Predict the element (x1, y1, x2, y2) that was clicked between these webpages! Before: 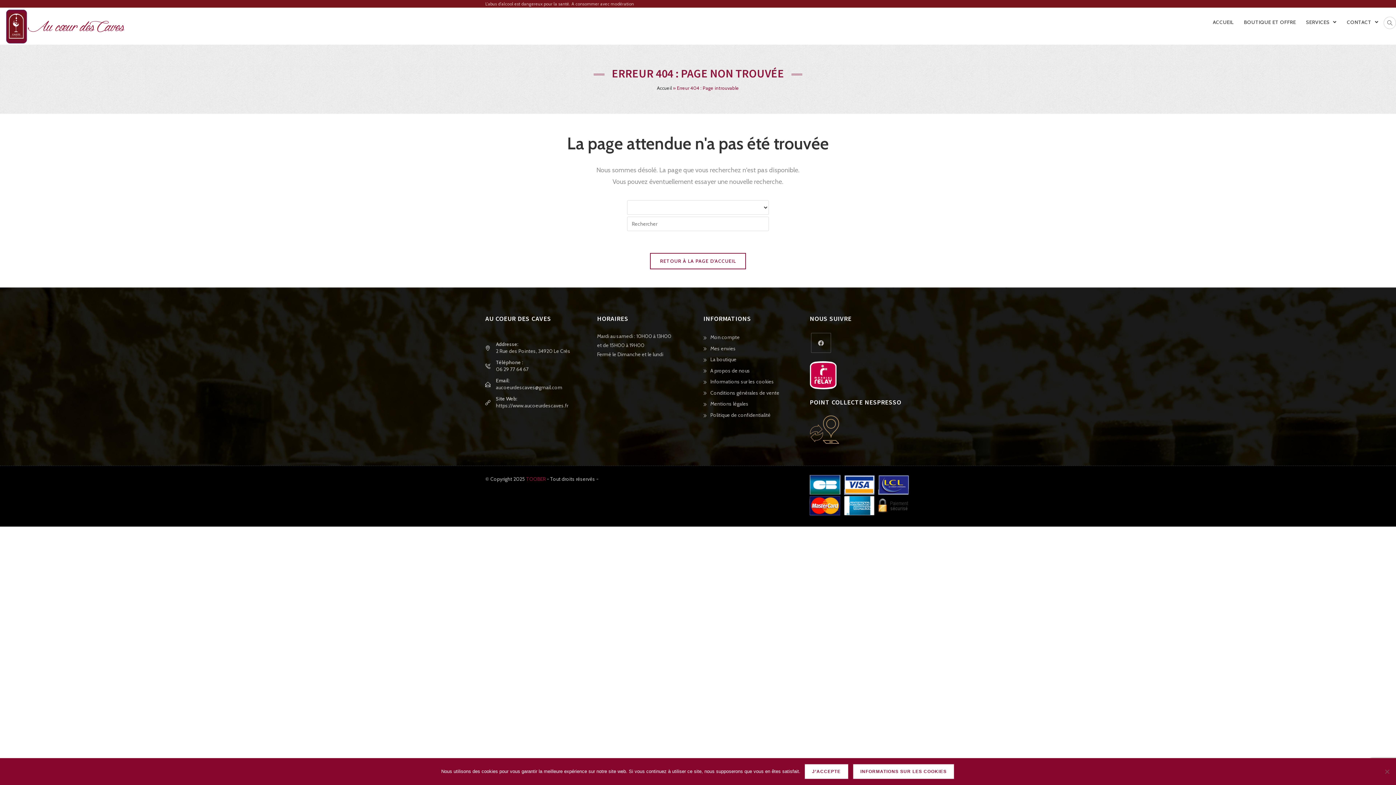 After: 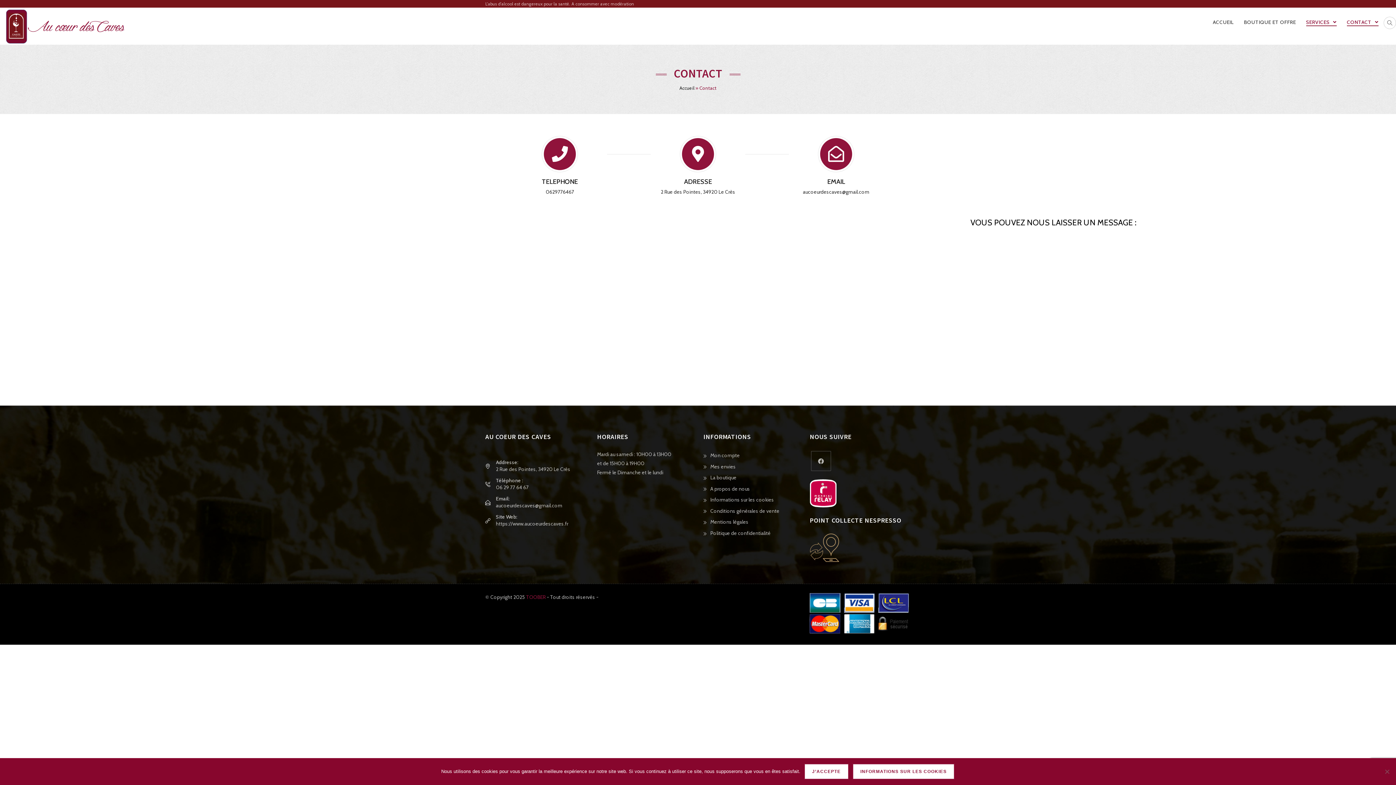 Action: bbox: (1342, 7, 1384, 36) label: CONTACT 